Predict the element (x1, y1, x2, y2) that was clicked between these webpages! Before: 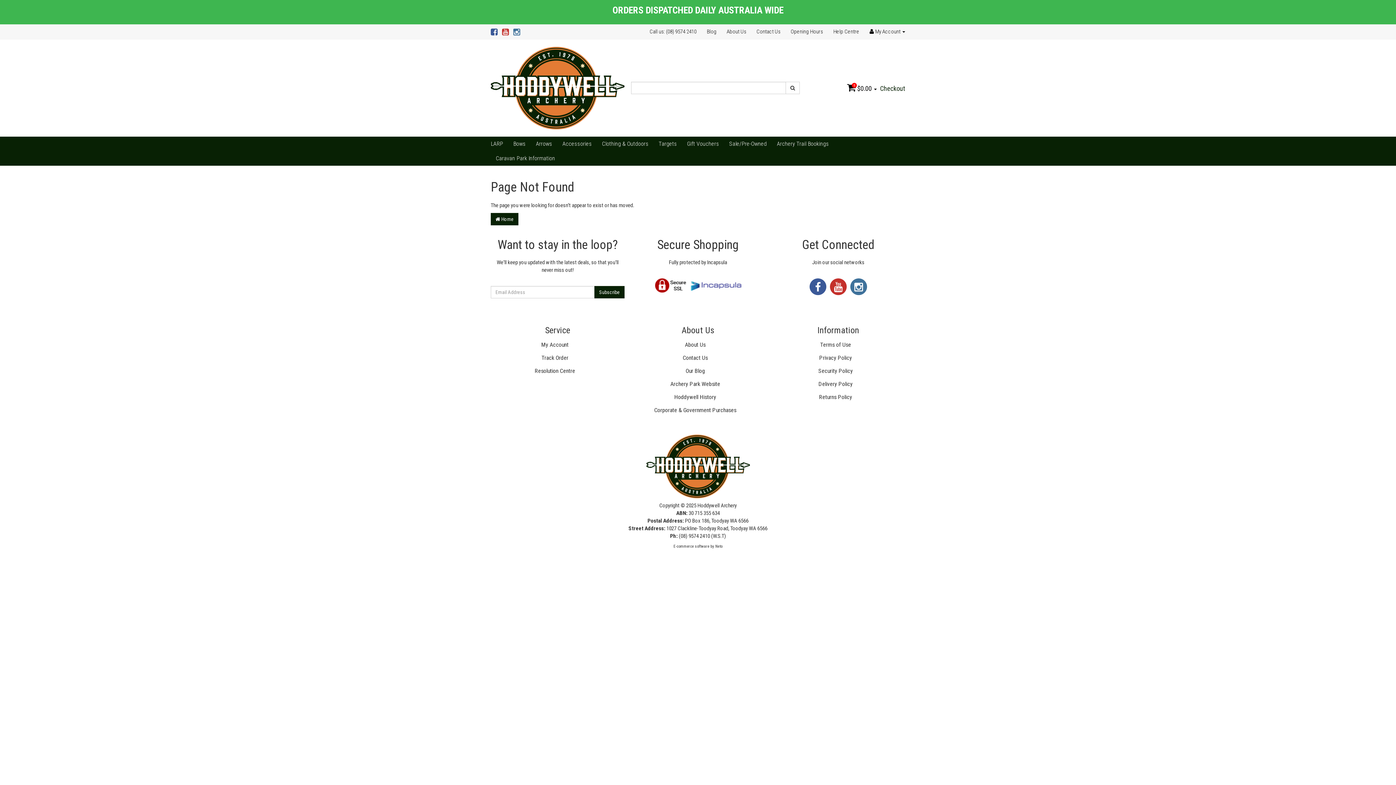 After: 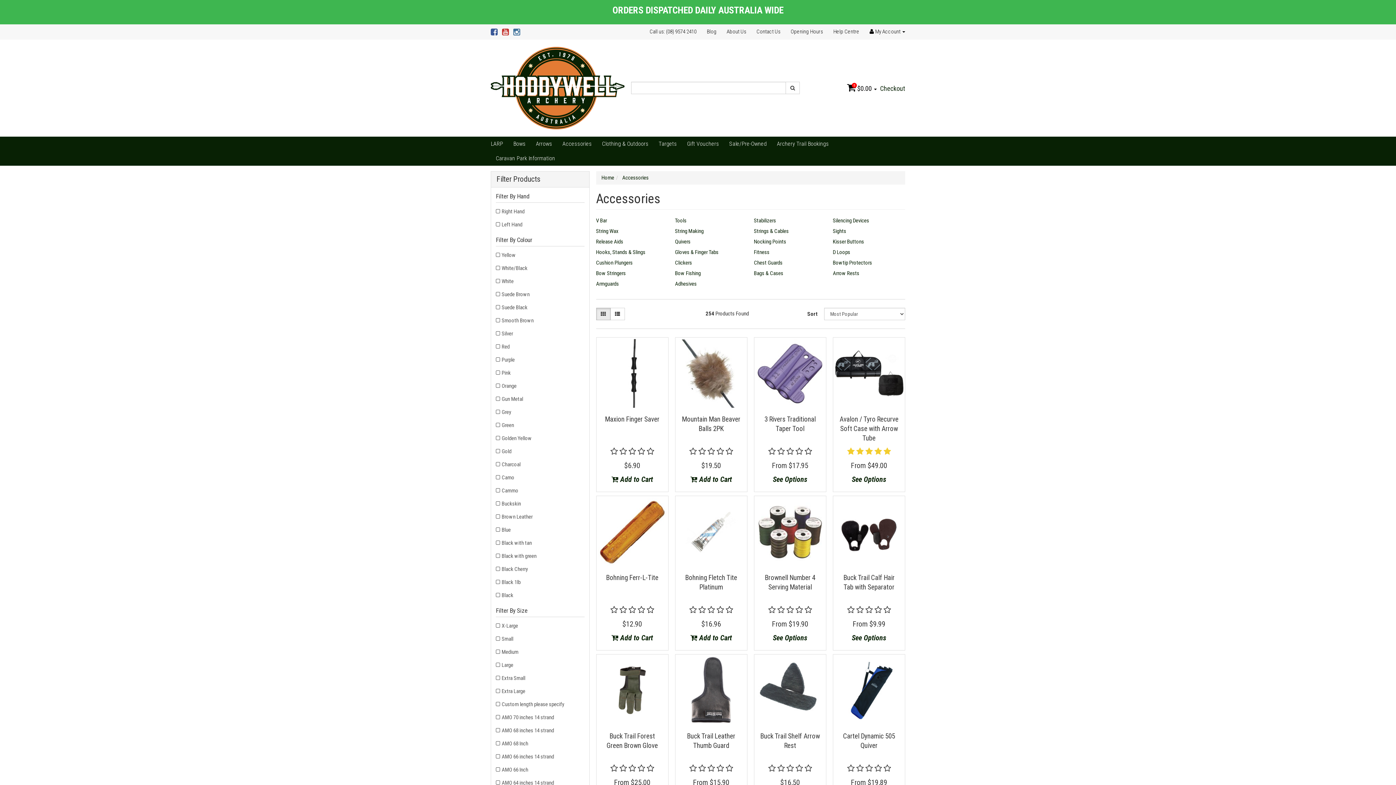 Action: label: Accessories bbox: (557, 136, 597, 151)